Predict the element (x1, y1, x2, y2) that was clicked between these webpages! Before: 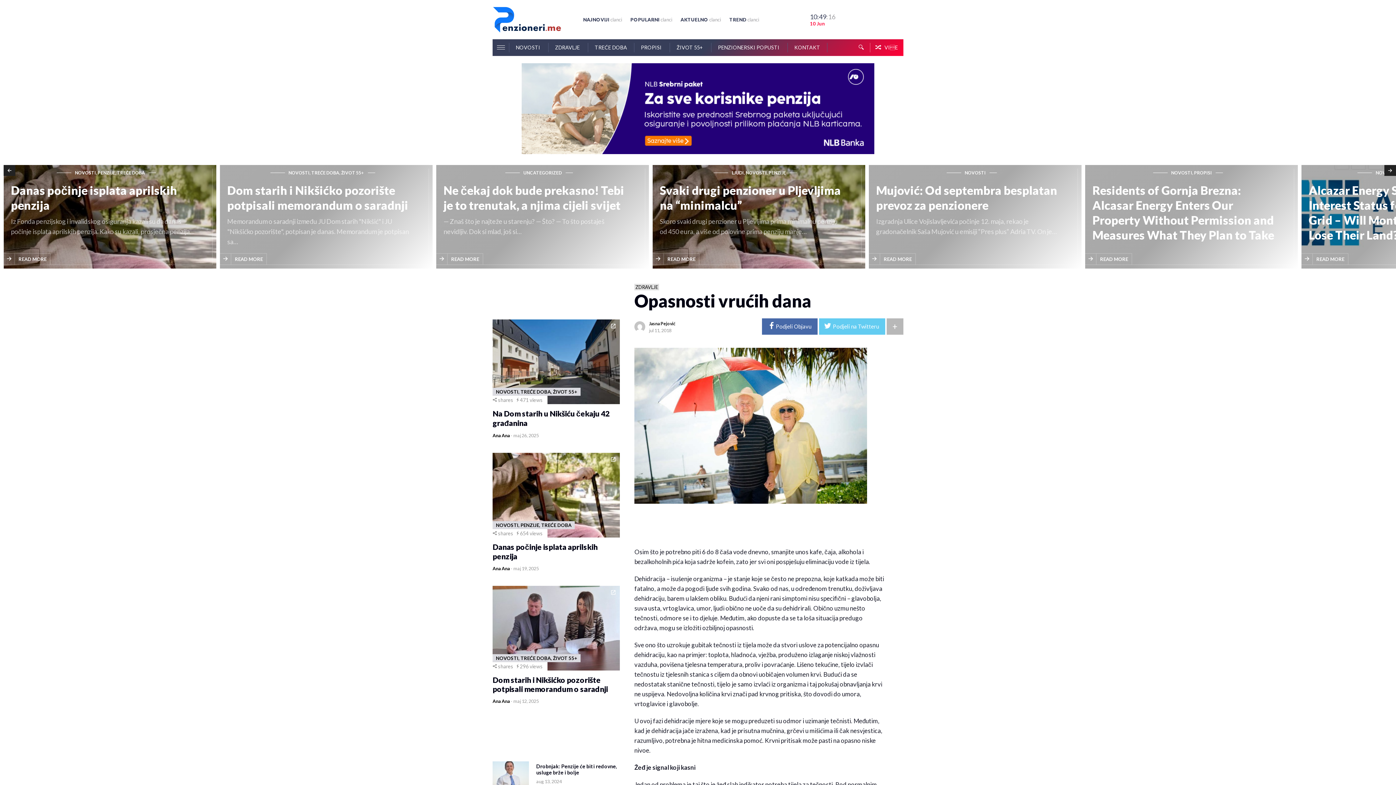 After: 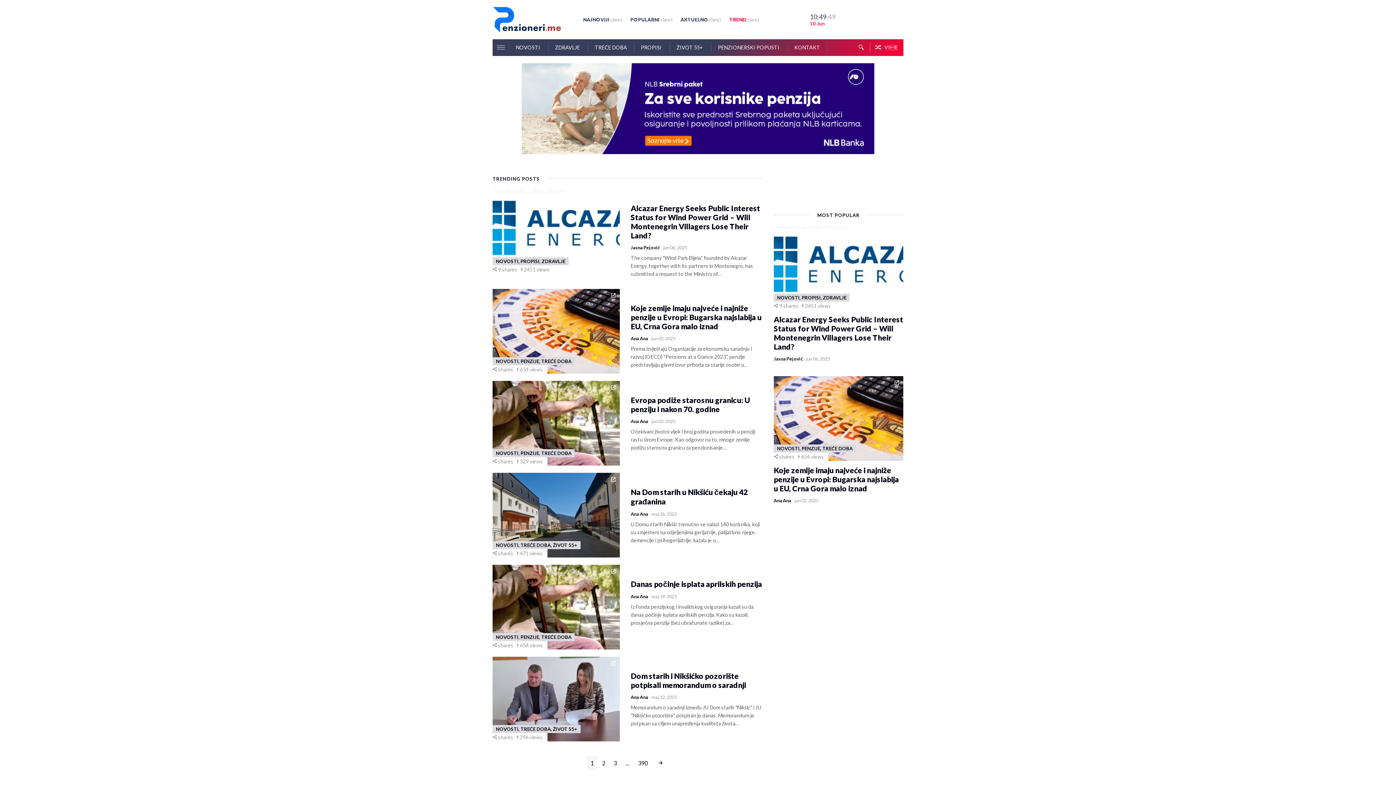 Action: label: TREND clanci bbox: (729, 14, 759, 24)